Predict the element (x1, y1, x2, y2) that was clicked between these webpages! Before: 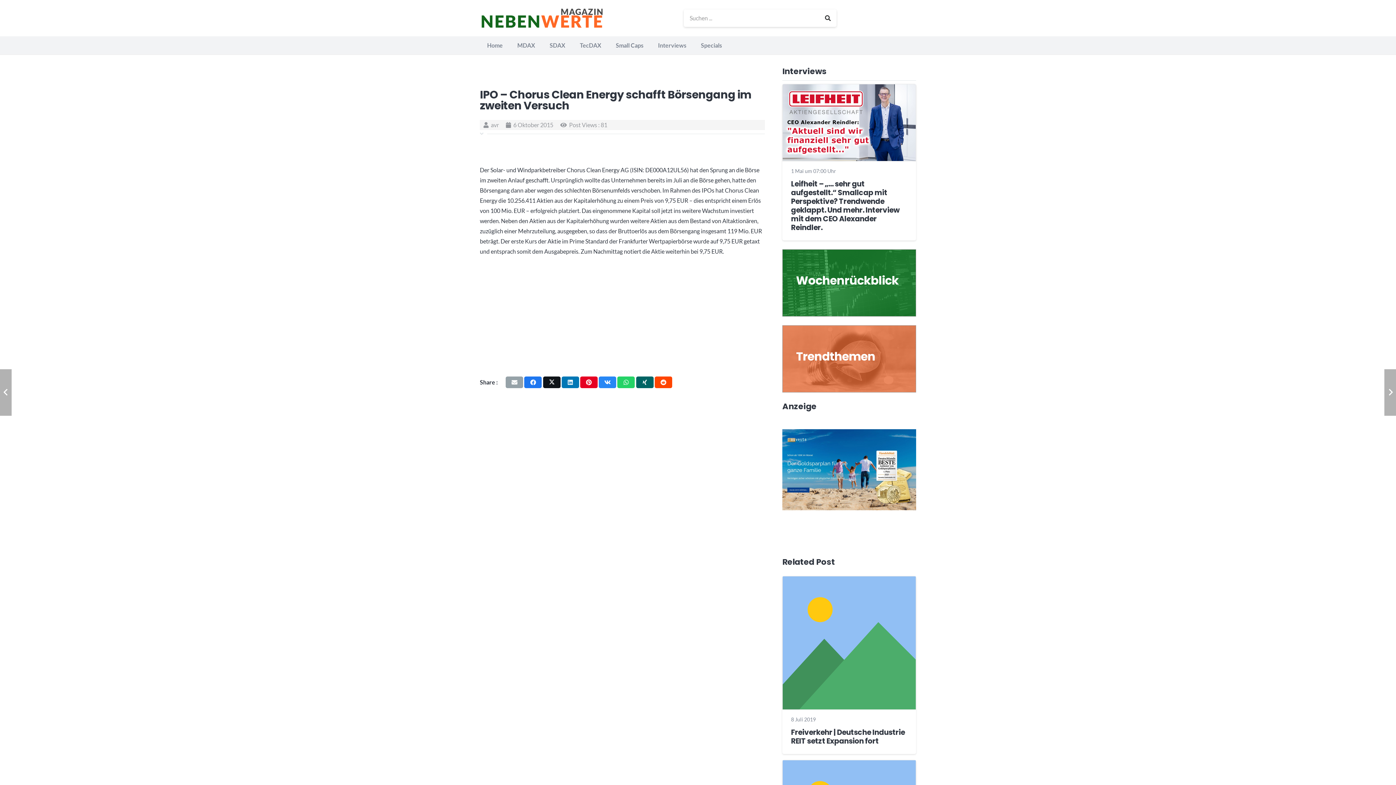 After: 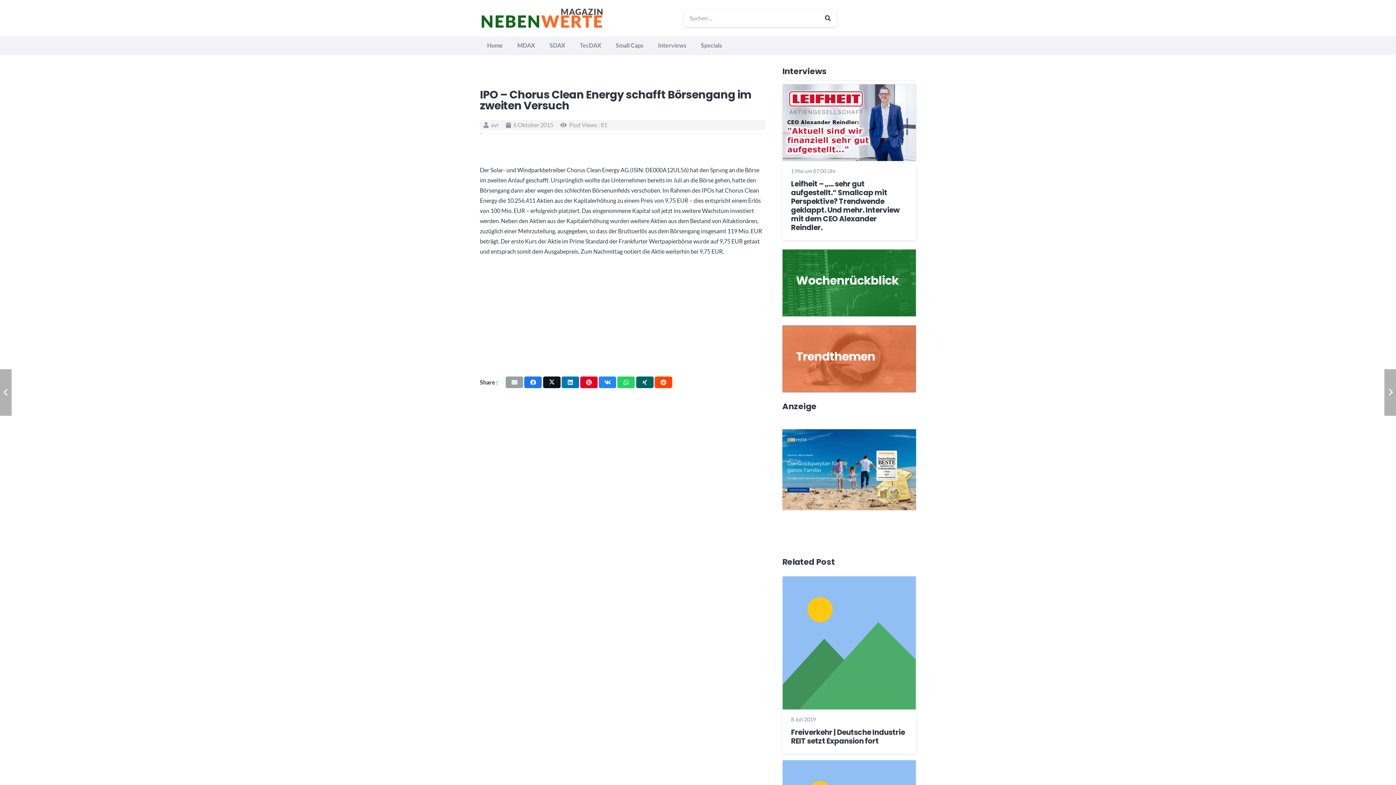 Action: bbox: (561, 376, 579, 388) label: Teile dies